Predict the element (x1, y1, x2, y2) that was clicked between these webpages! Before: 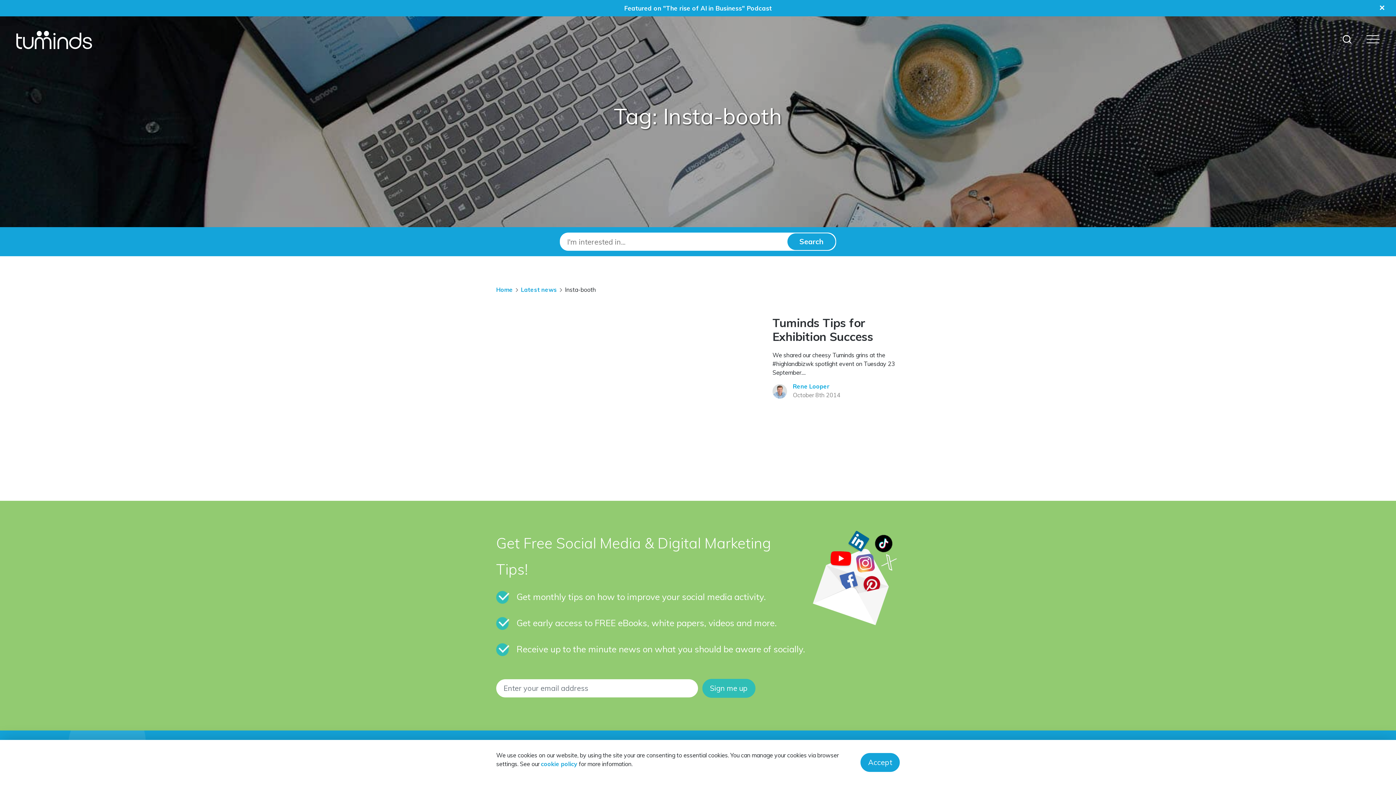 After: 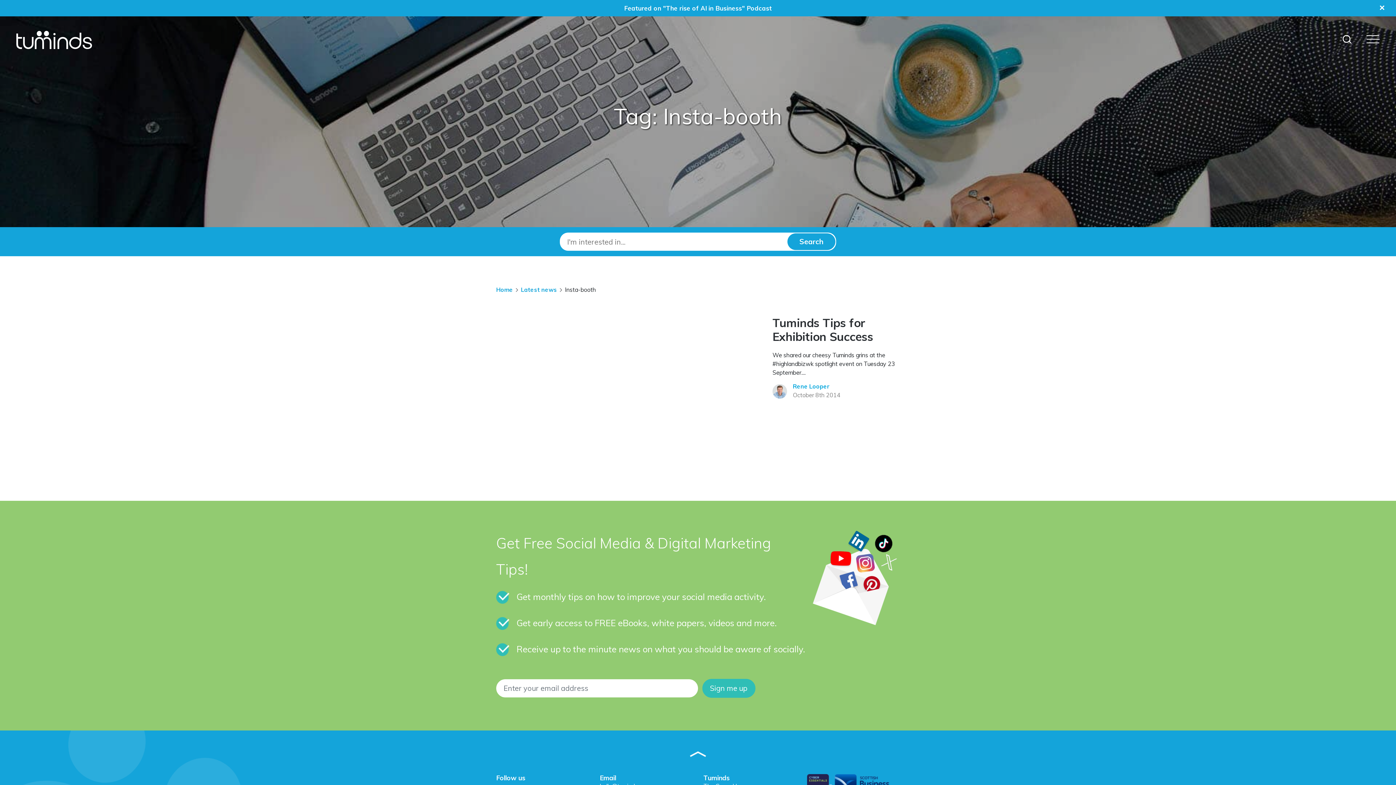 Action: bbox: (860, 753, 900, 772) label: Accept